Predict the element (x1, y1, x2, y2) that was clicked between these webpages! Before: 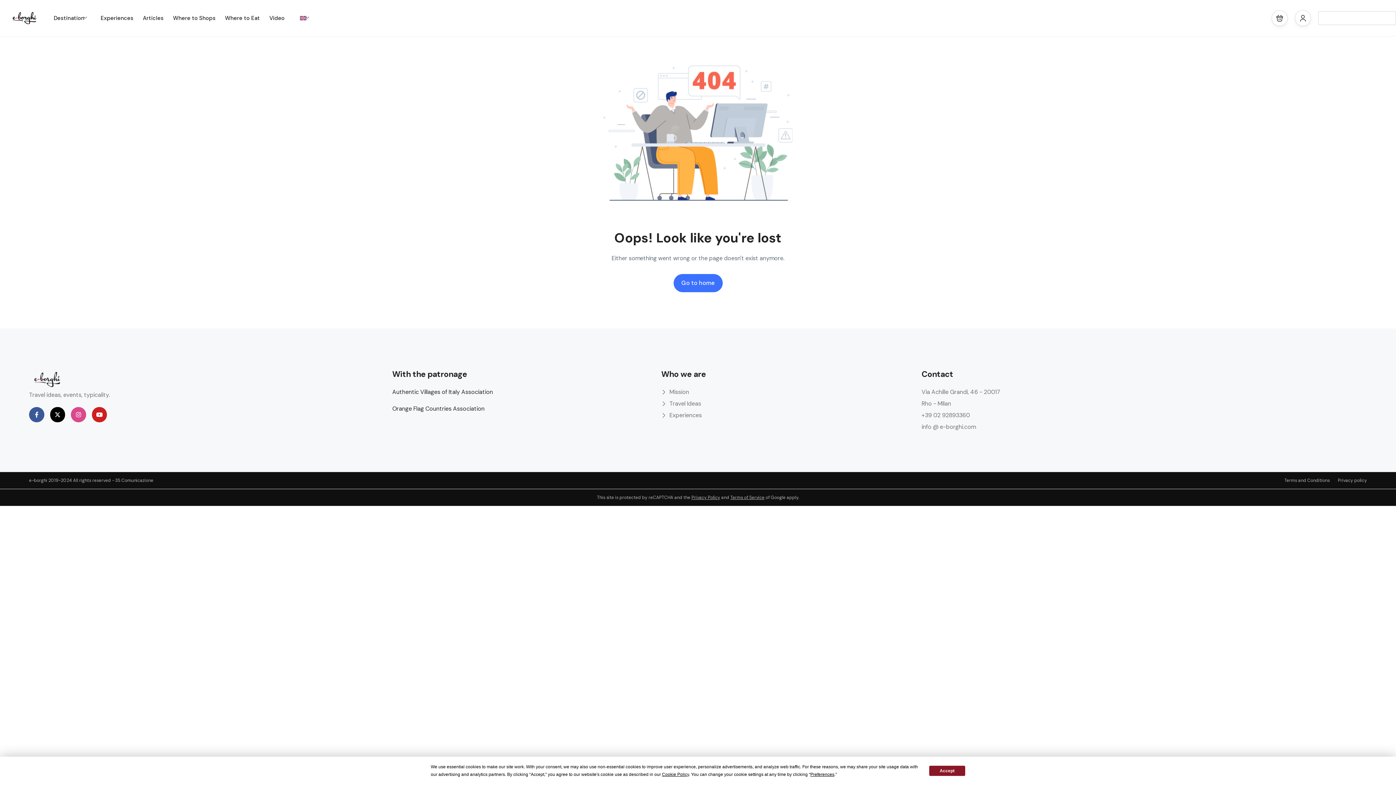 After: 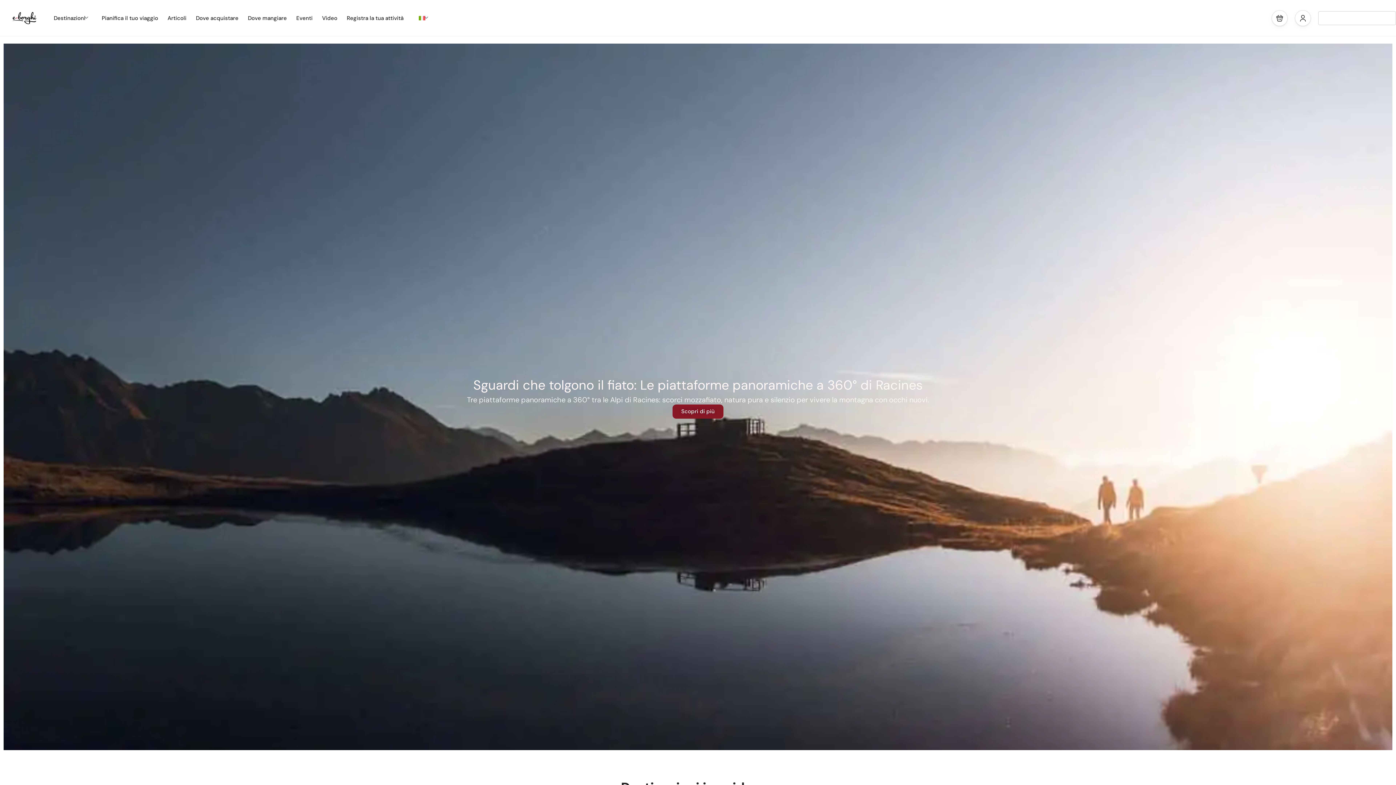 Action: bbox: (304, 31, 319, 39)